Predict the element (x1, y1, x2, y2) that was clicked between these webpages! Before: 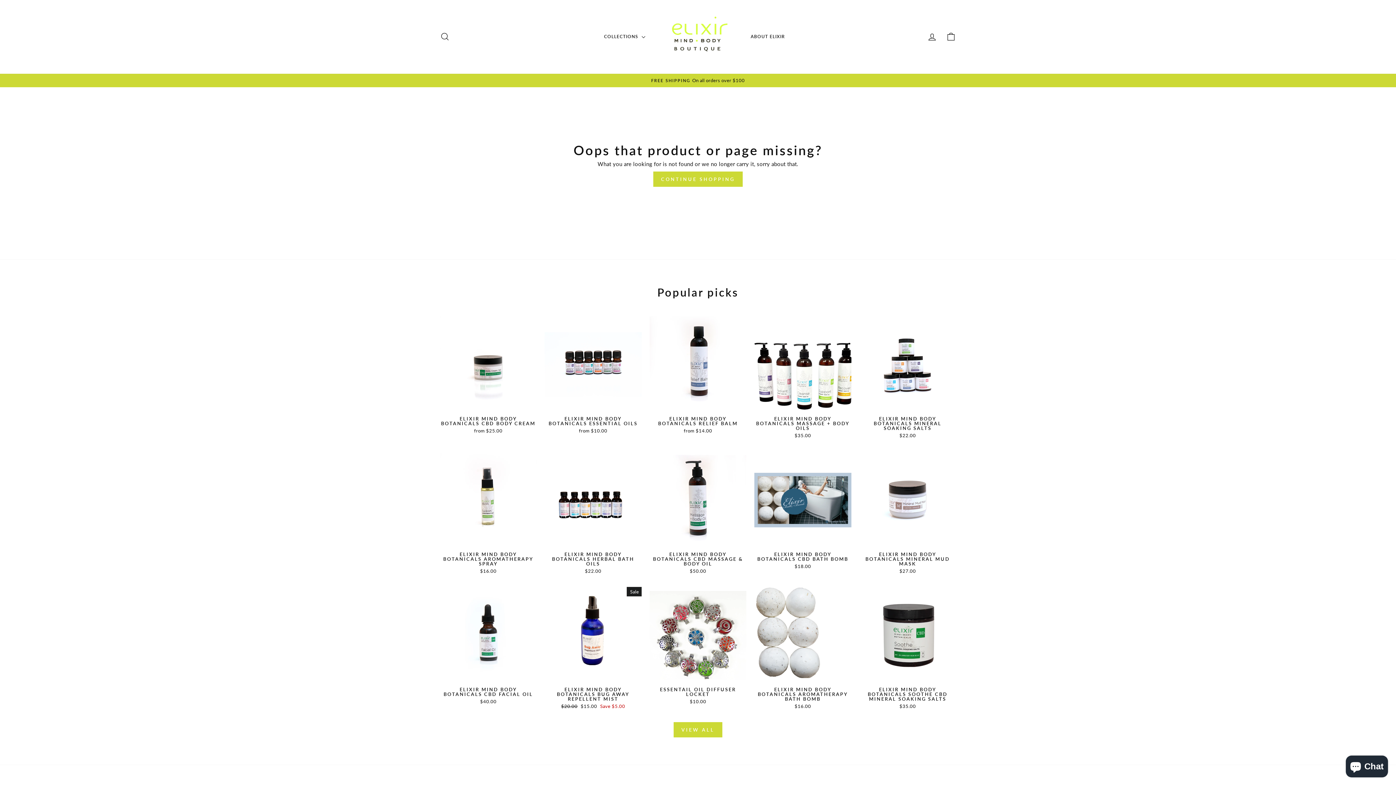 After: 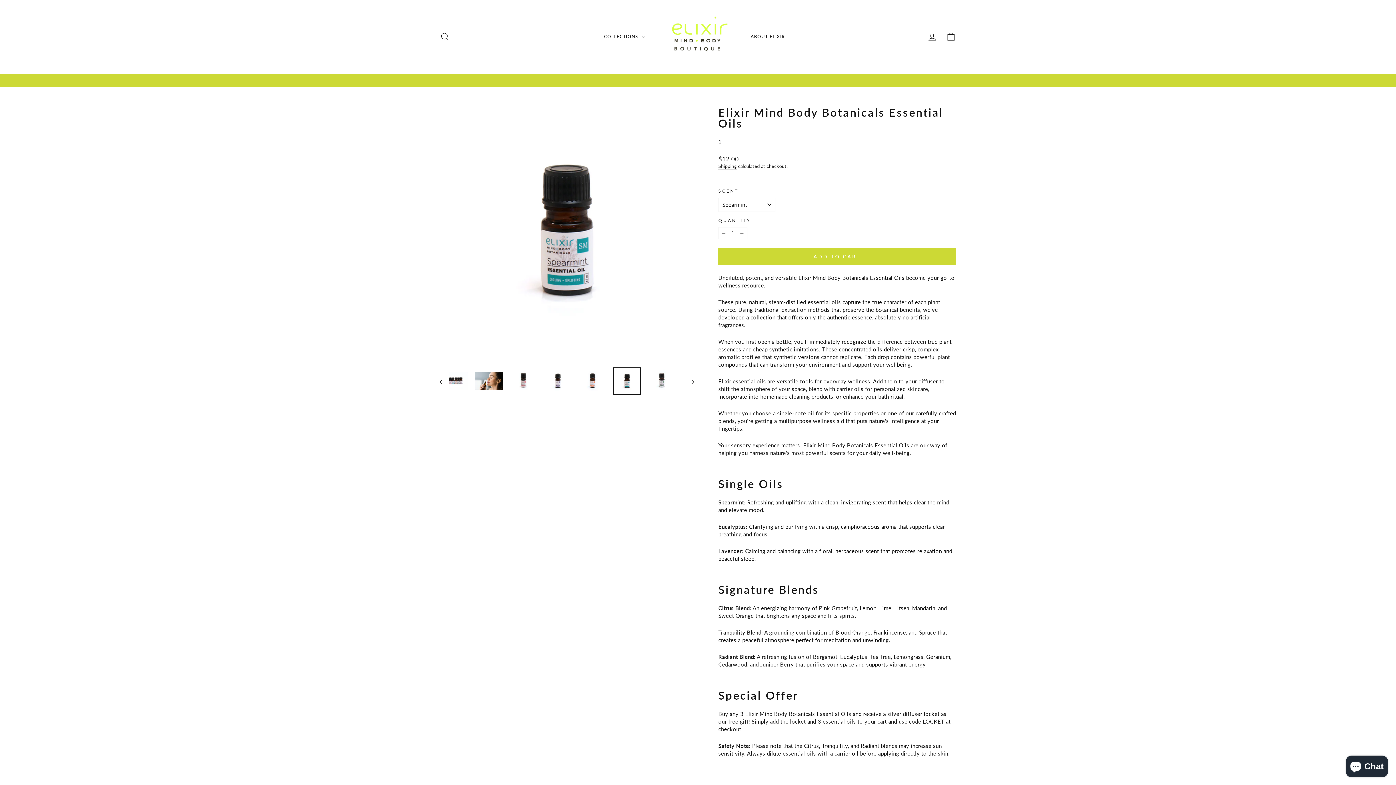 Action: label: ELIXIR MIND BODY BOTANICALS ESSENTIAL OILS
from $10.00 bbox: (544, 413, 641, 436)